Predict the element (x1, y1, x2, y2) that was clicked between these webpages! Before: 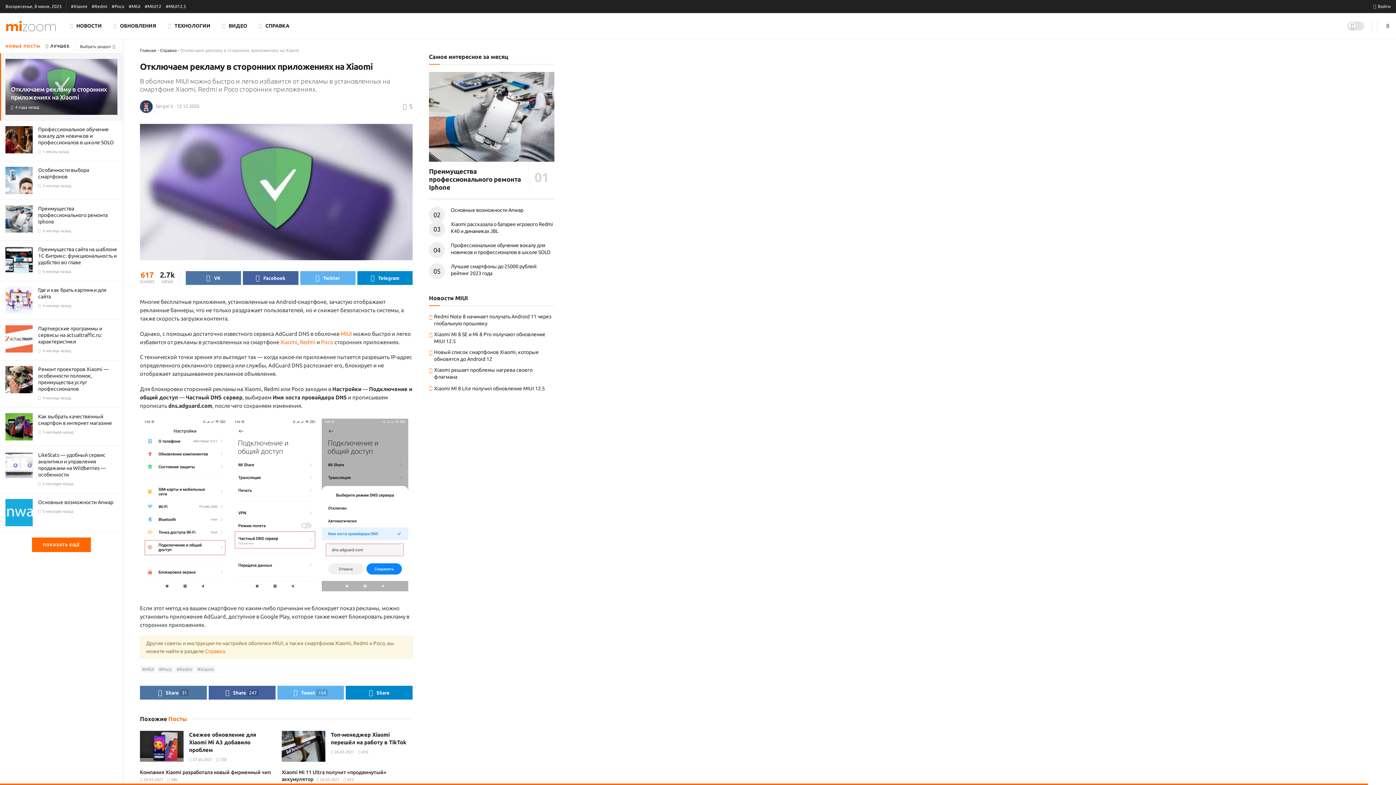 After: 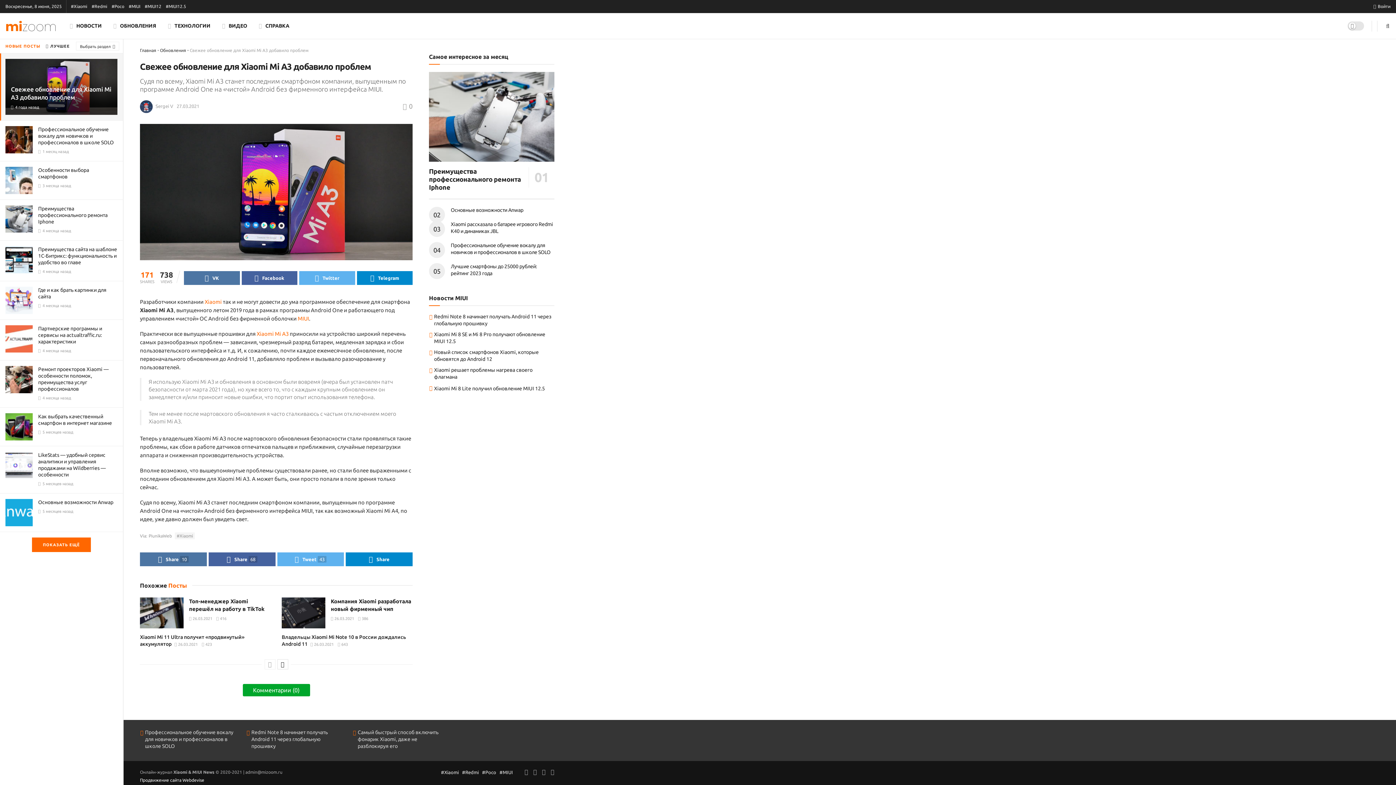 Action: bbox: (140, 731, 183, 762)